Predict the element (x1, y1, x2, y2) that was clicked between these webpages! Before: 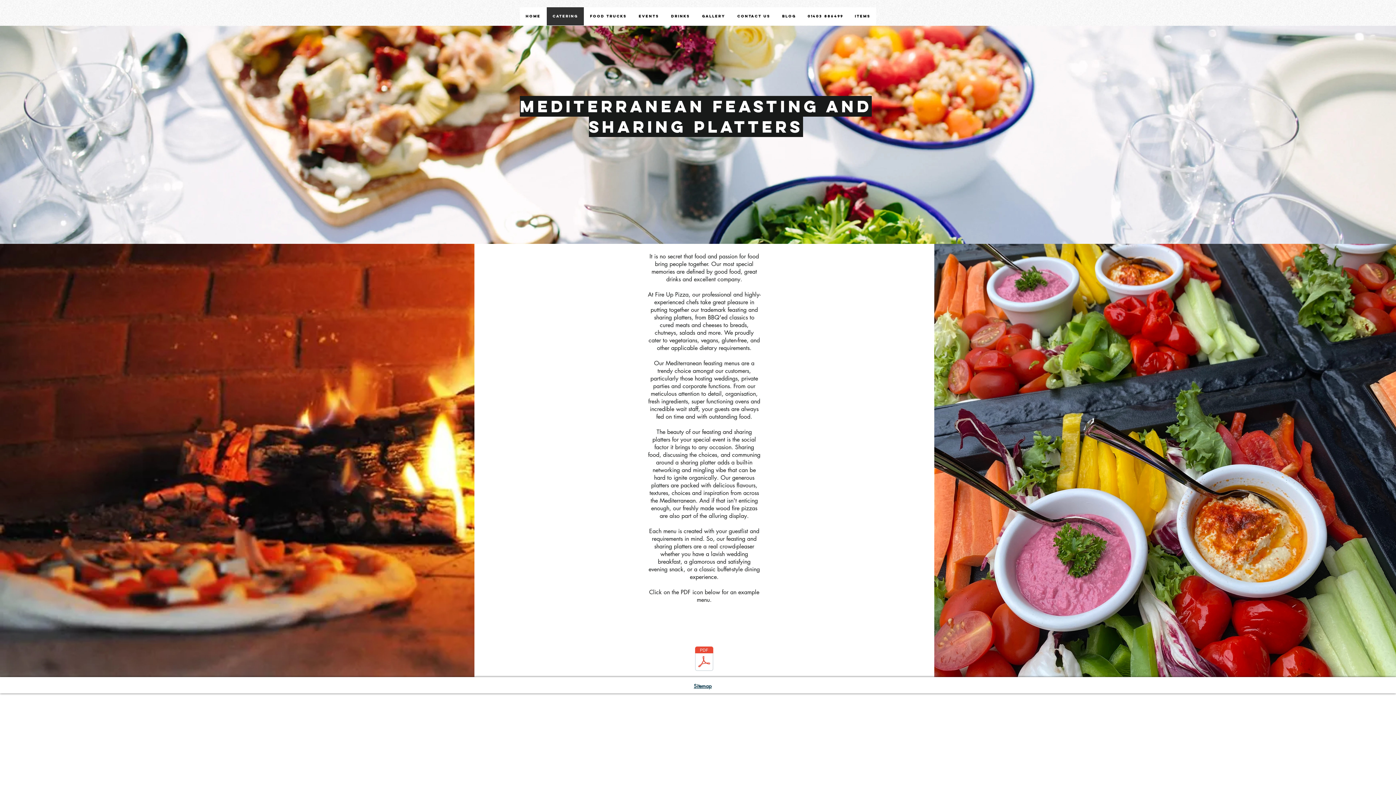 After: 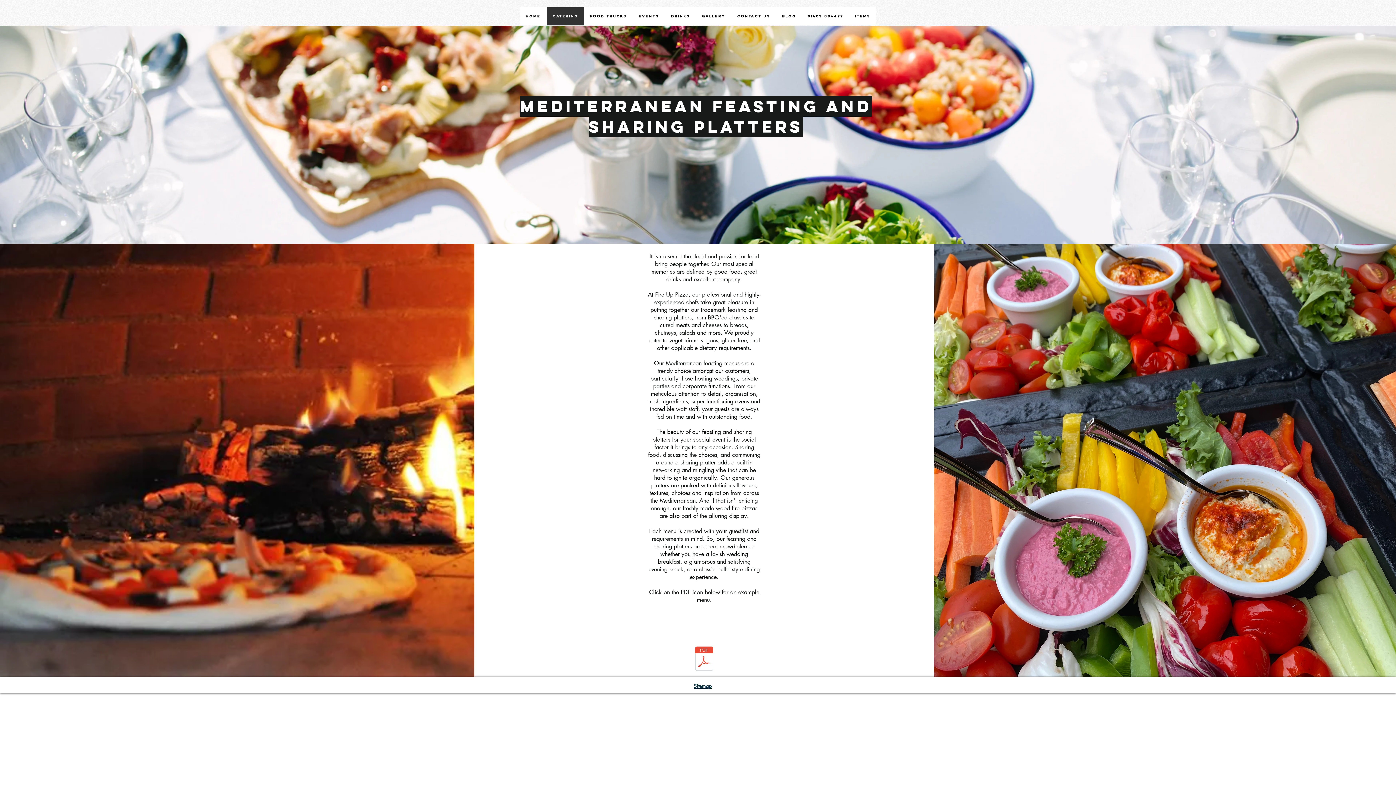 Action: label: Sitemap bbox: (694, 683, 711, 689)